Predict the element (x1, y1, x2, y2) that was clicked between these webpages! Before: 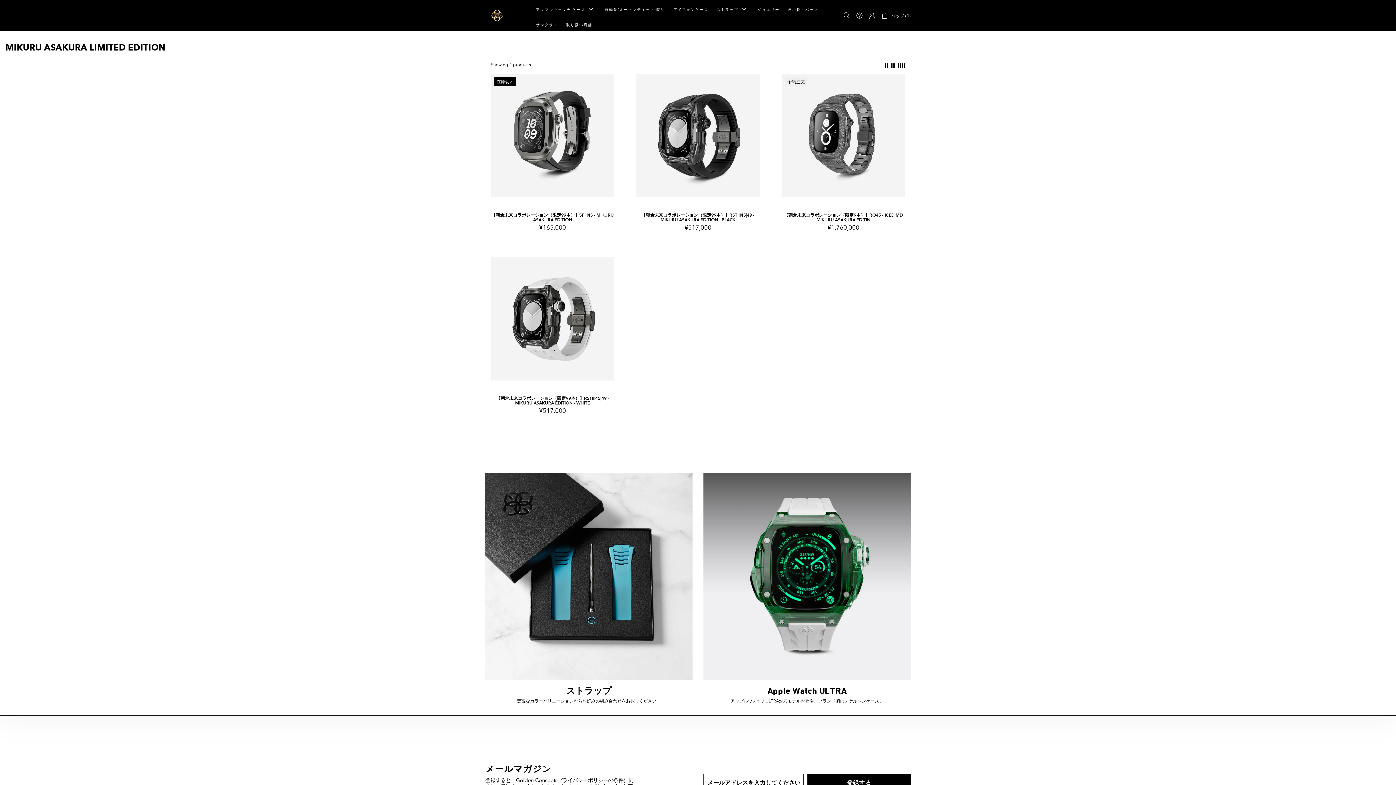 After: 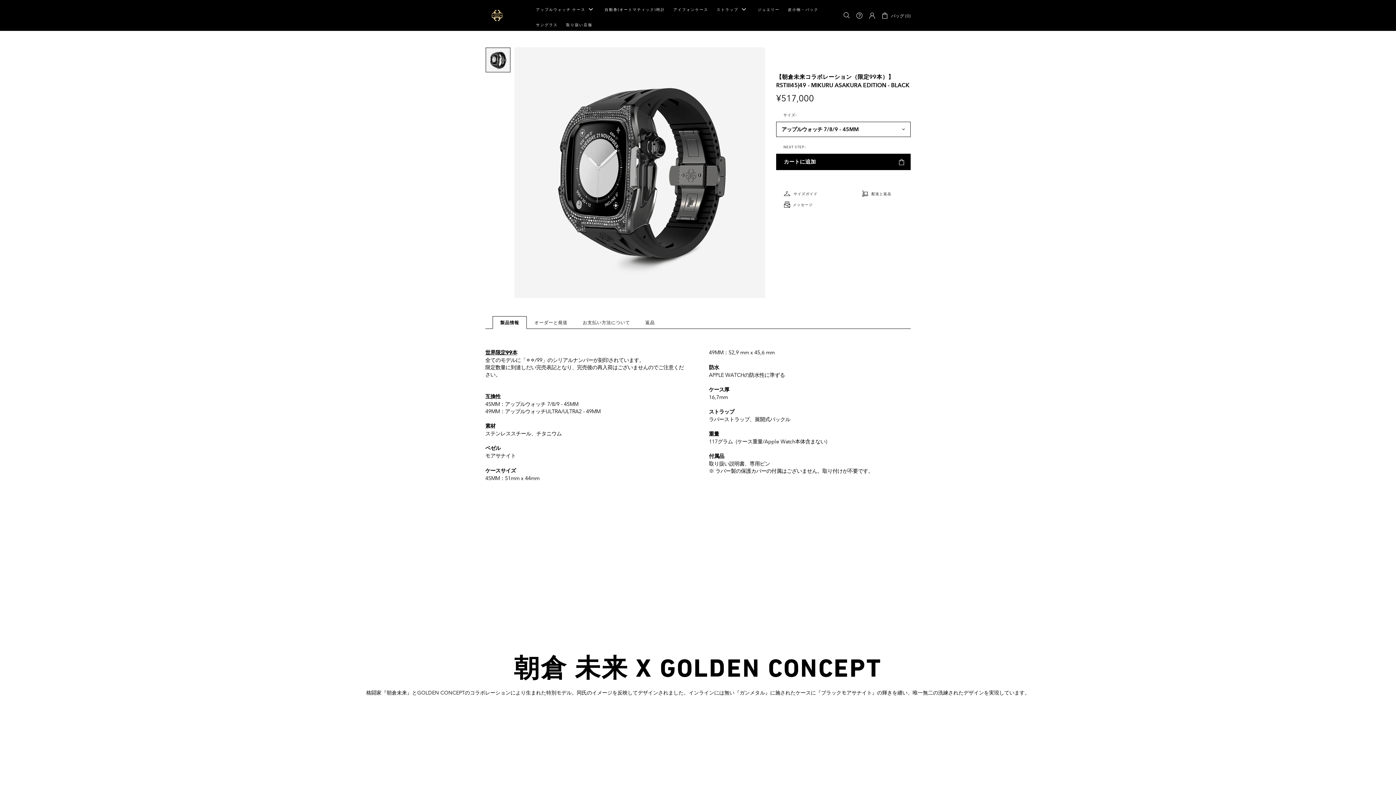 Action: label: 【朝倉未来コラボレーション（限定99本）】RSTIII45|49 - MIKURU ASAKURA EDITION - BLACK bbox: (636, 212, 759, 222)